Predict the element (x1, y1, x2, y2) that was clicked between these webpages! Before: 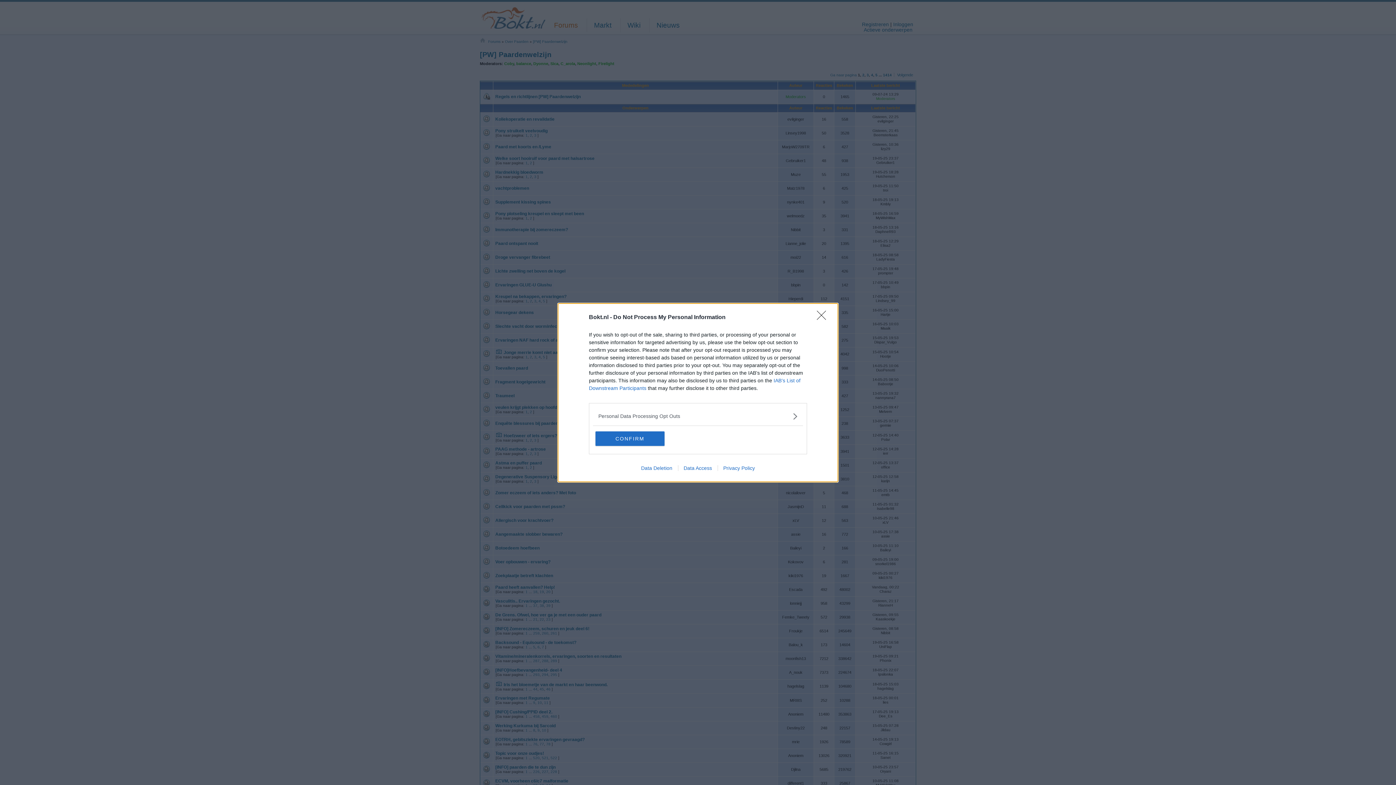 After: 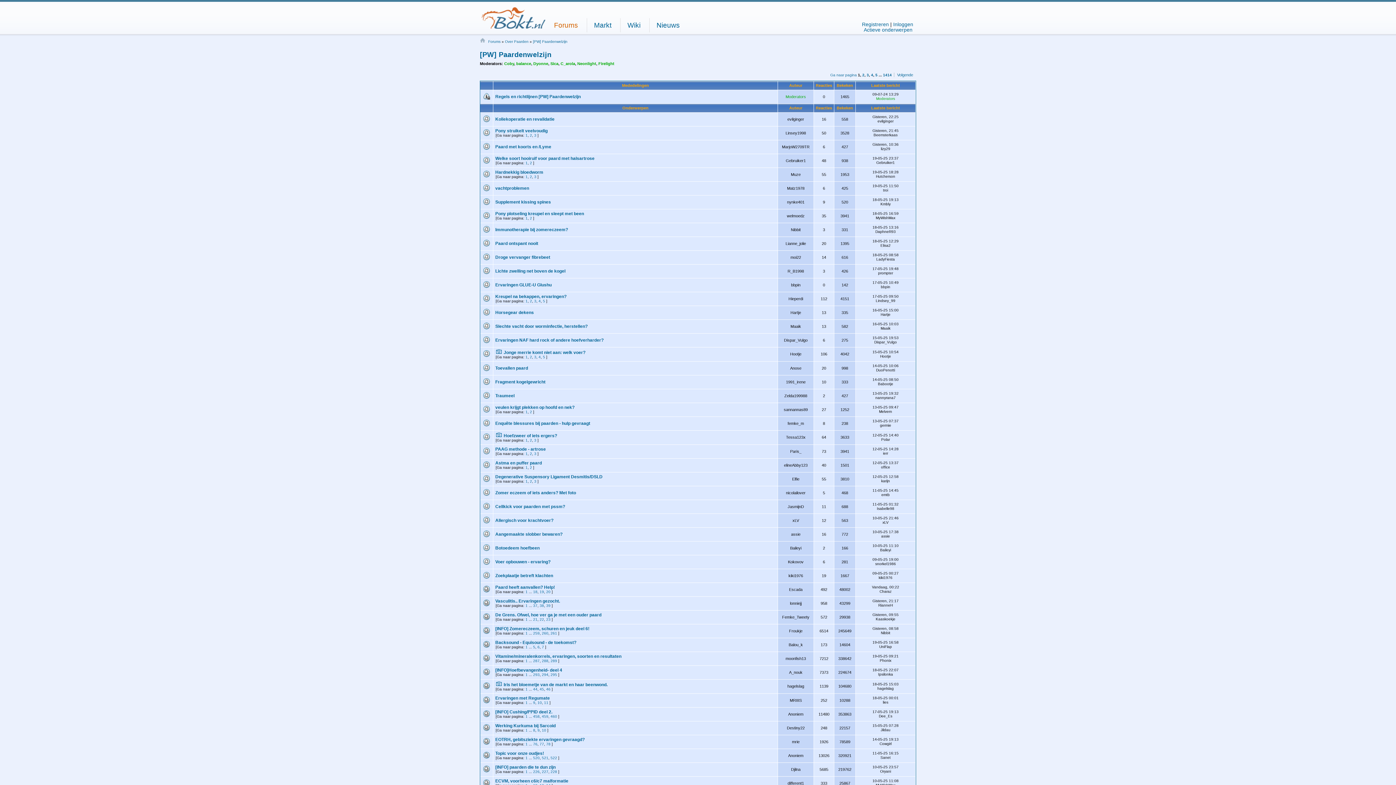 Action: label: Close bbox: (817, 310, 830, 324)